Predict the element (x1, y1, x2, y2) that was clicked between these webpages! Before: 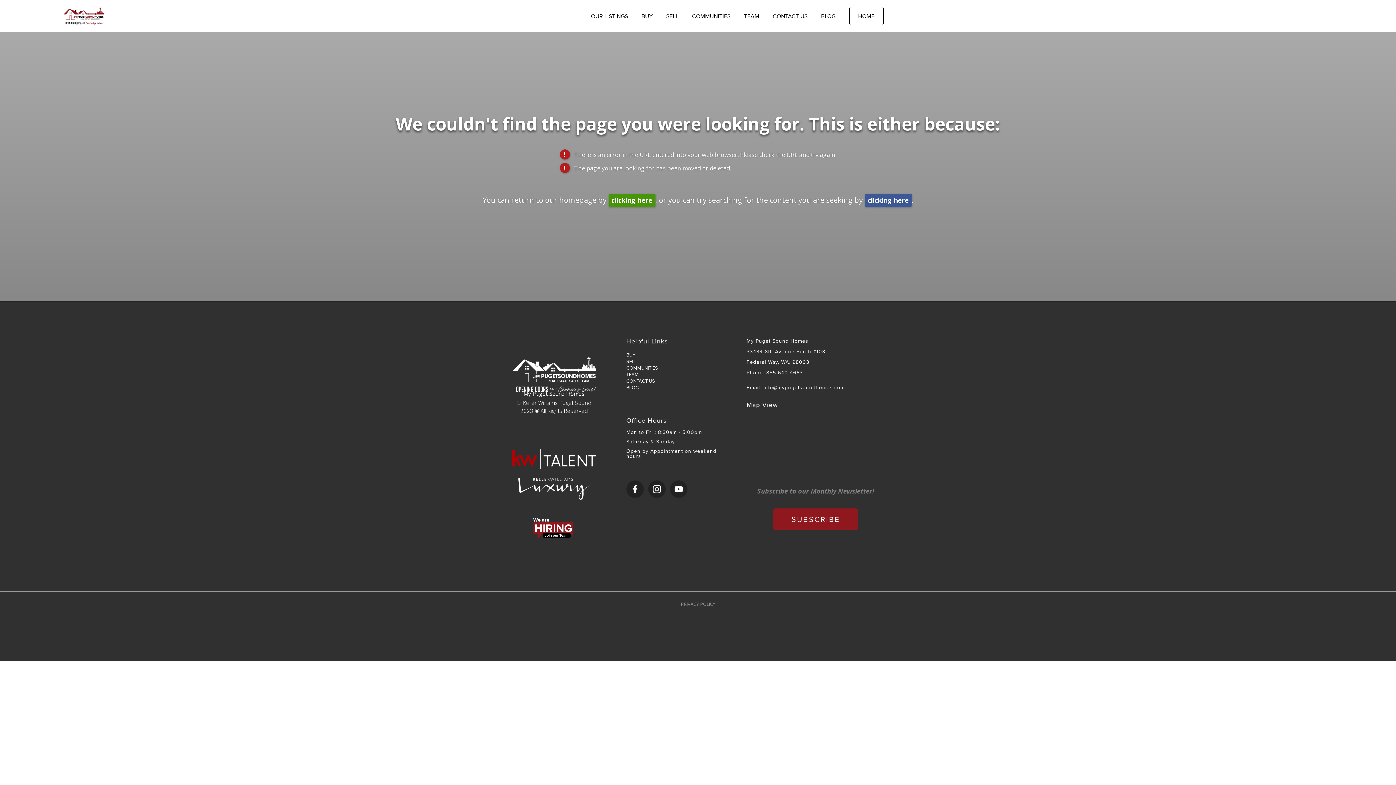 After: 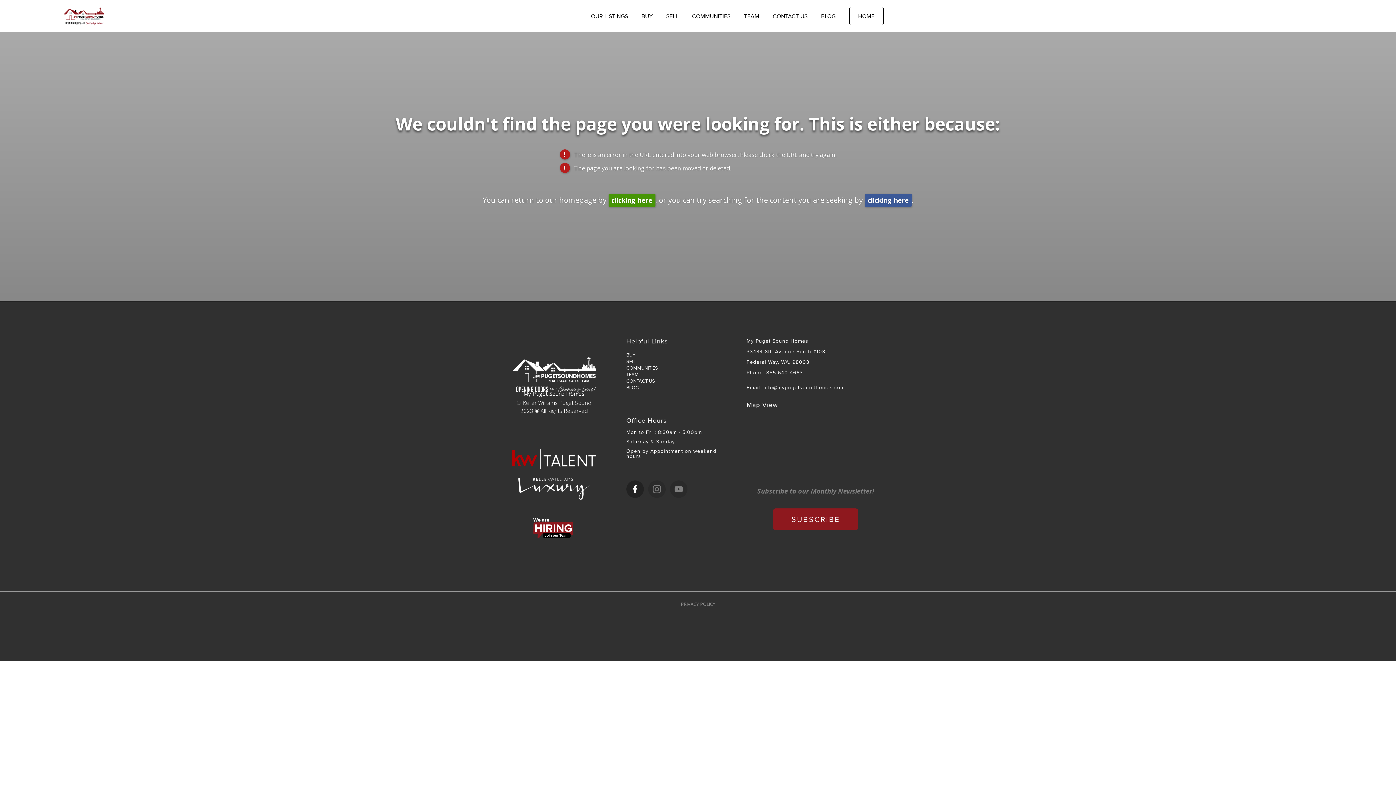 Action: bbox: (626, 480, 643, 498) label: Facebook (opens in new tab)